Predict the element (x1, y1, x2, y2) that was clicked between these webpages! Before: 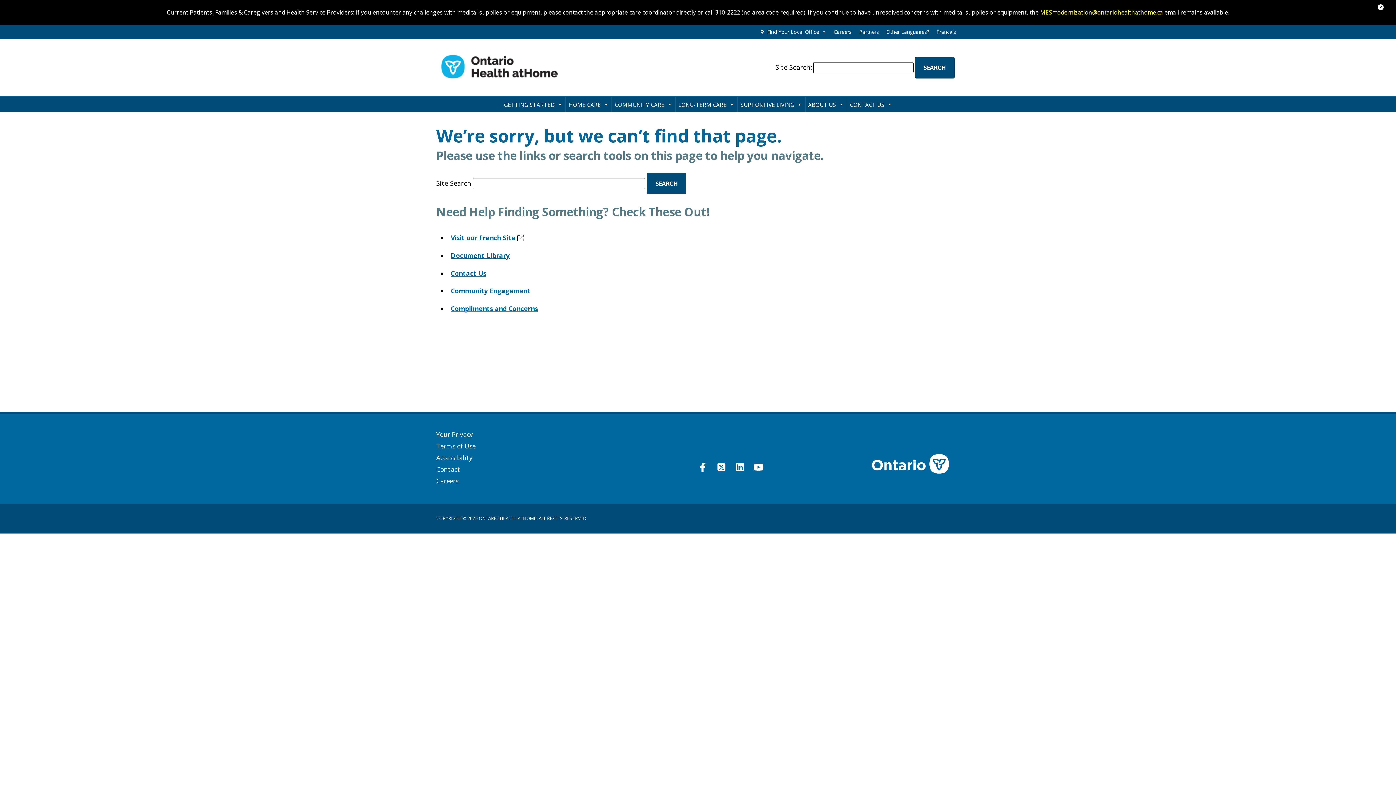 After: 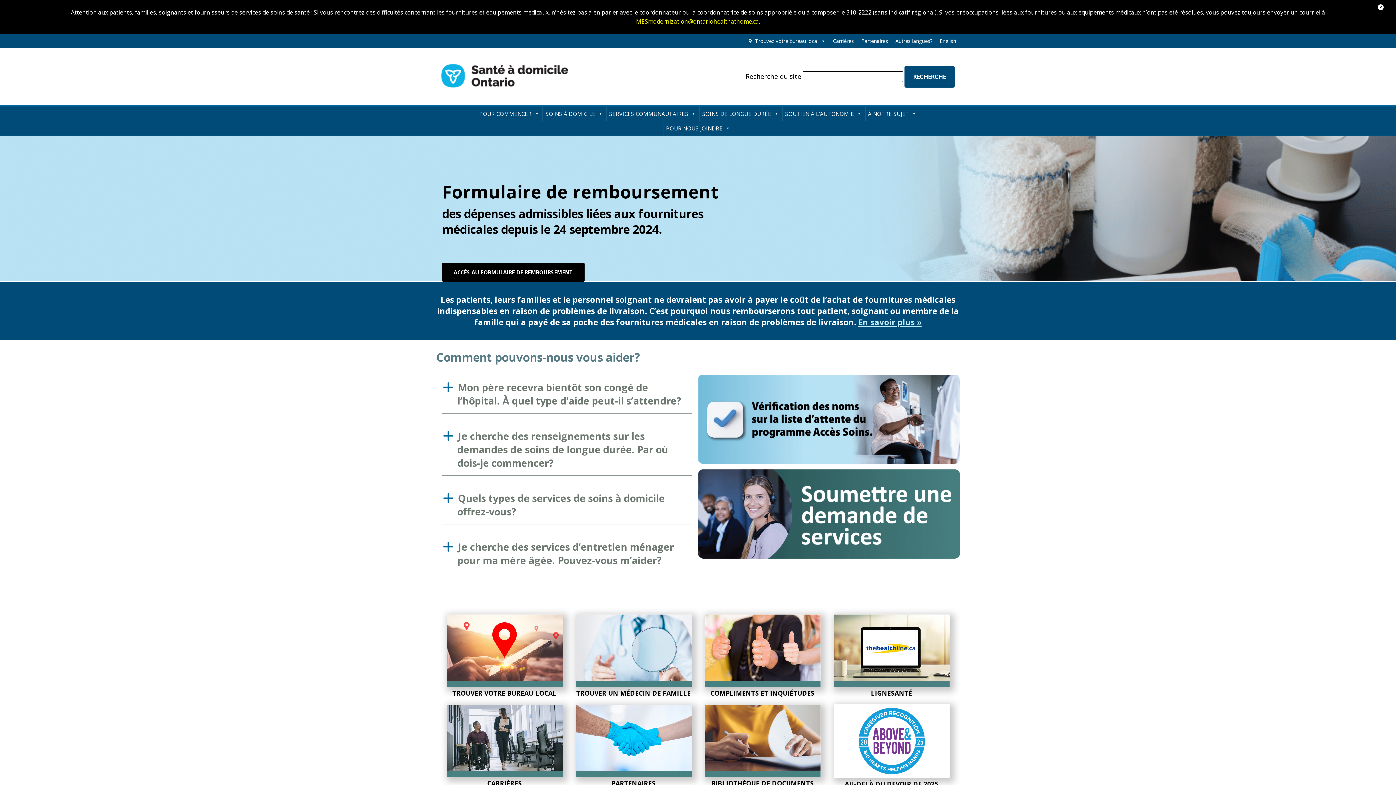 Action: bbox: (933, 24, 960, 39) label: Français